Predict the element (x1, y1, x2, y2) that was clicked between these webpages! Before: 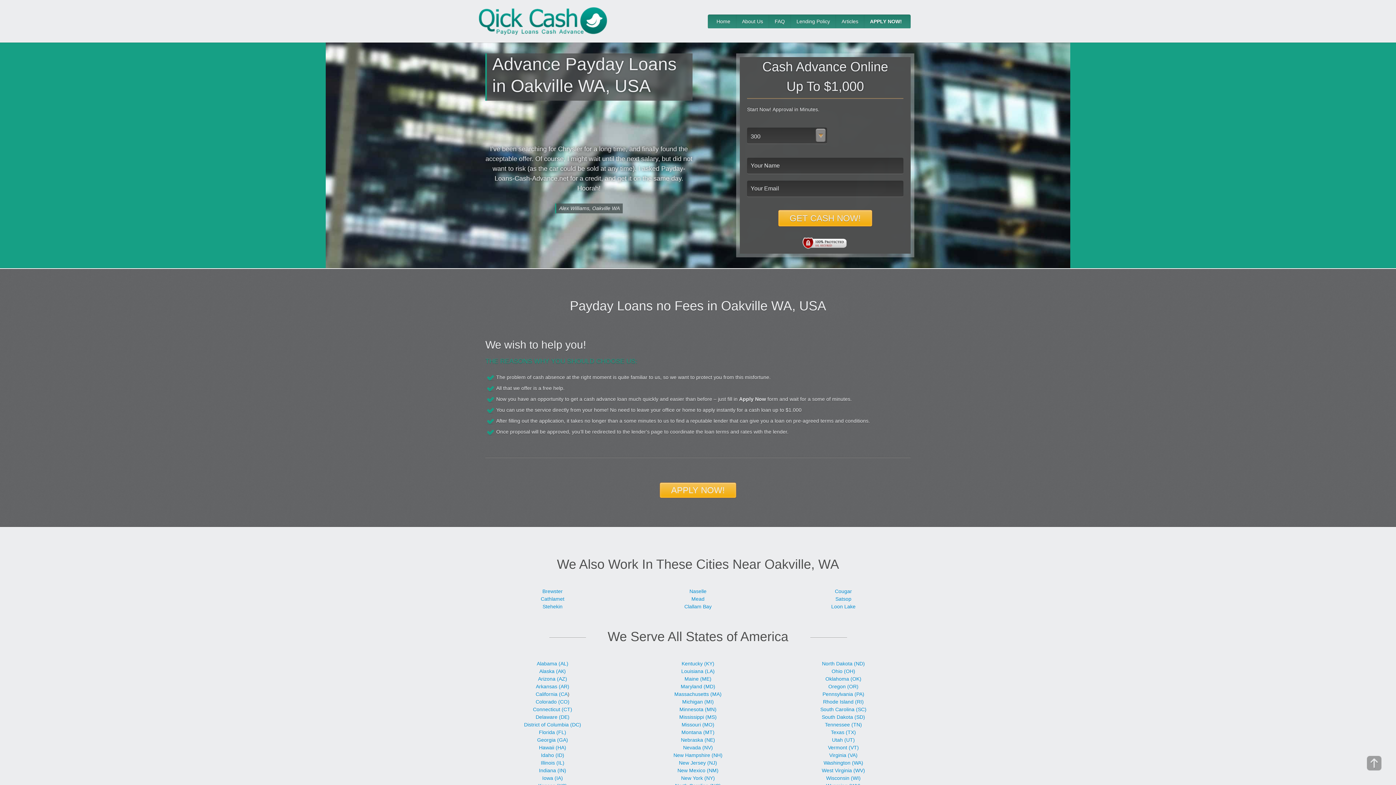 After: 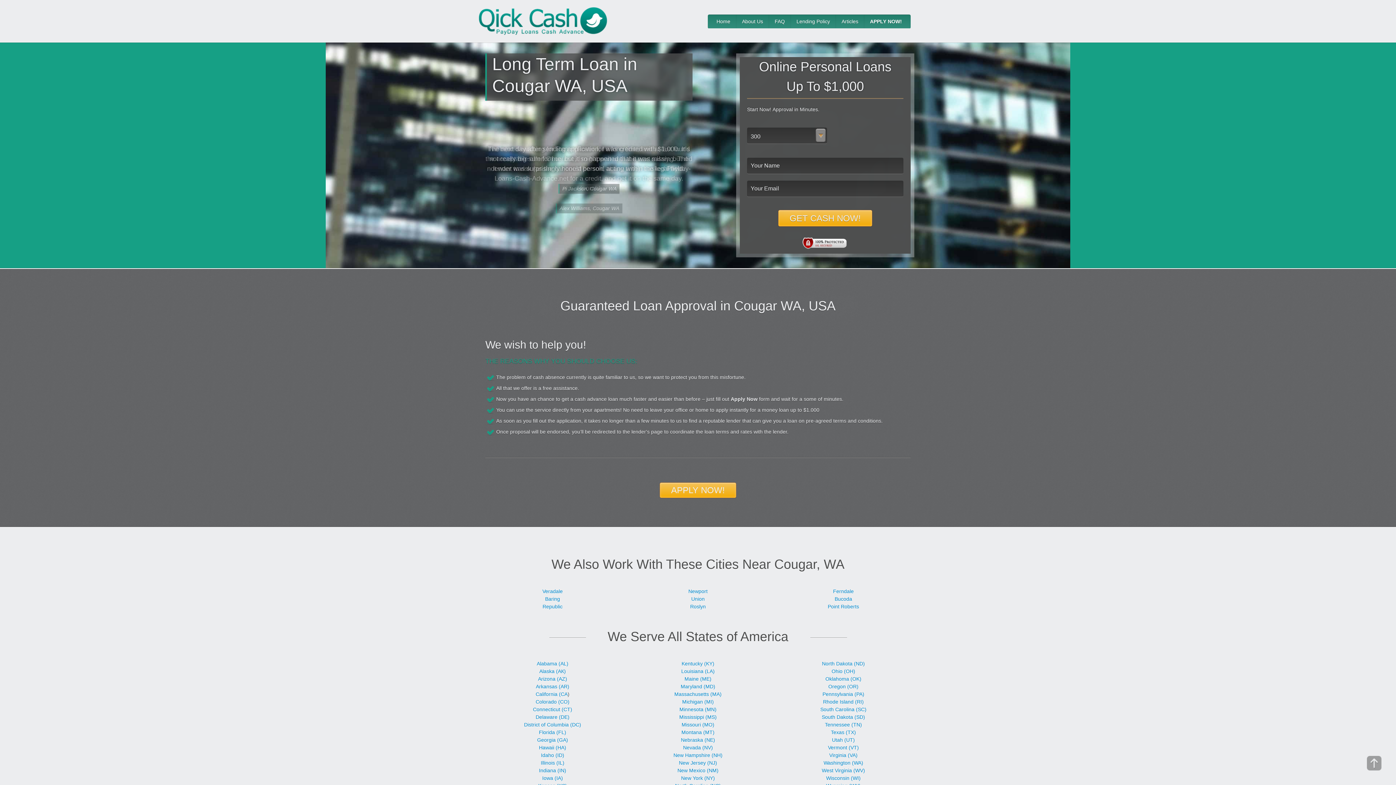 Action: label: Cougar bbox: (835, 588, 852, 594)